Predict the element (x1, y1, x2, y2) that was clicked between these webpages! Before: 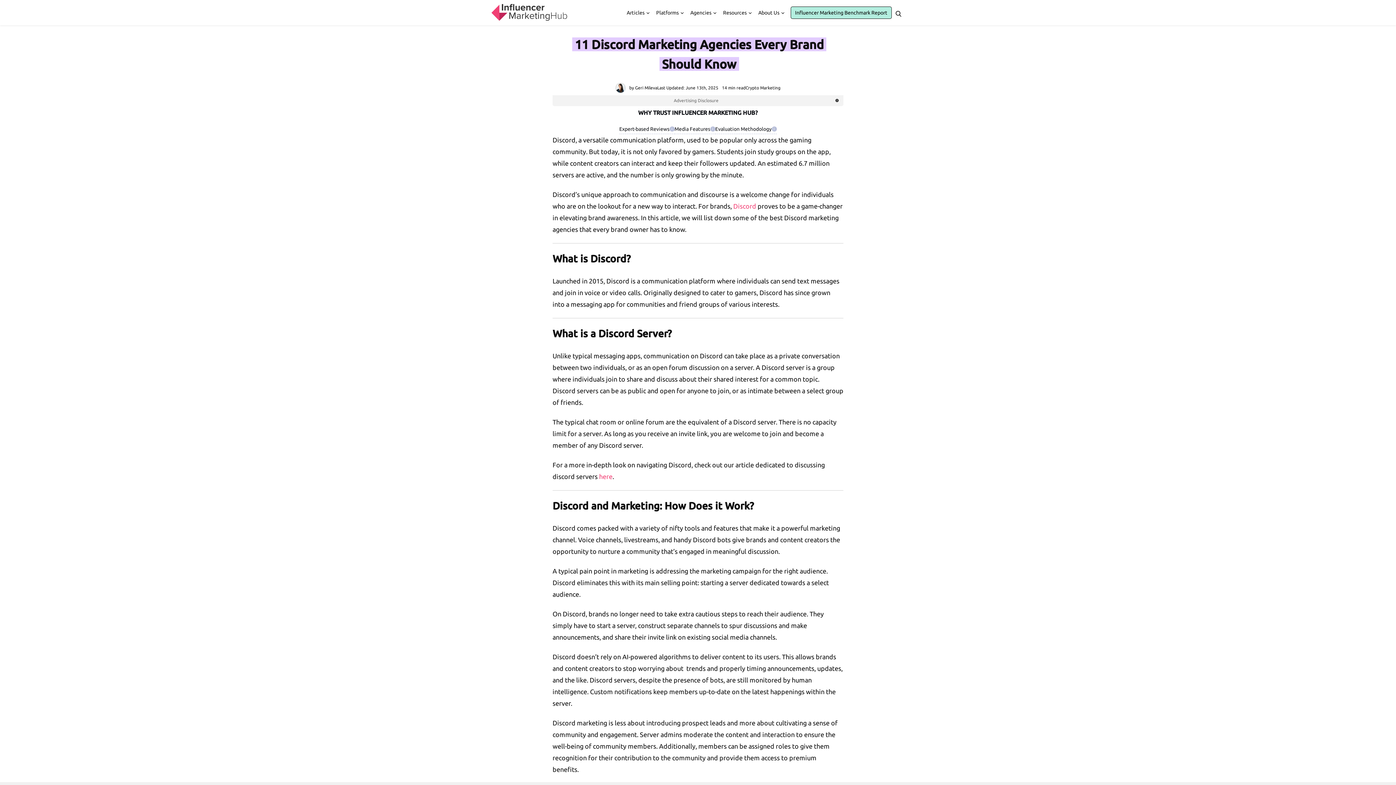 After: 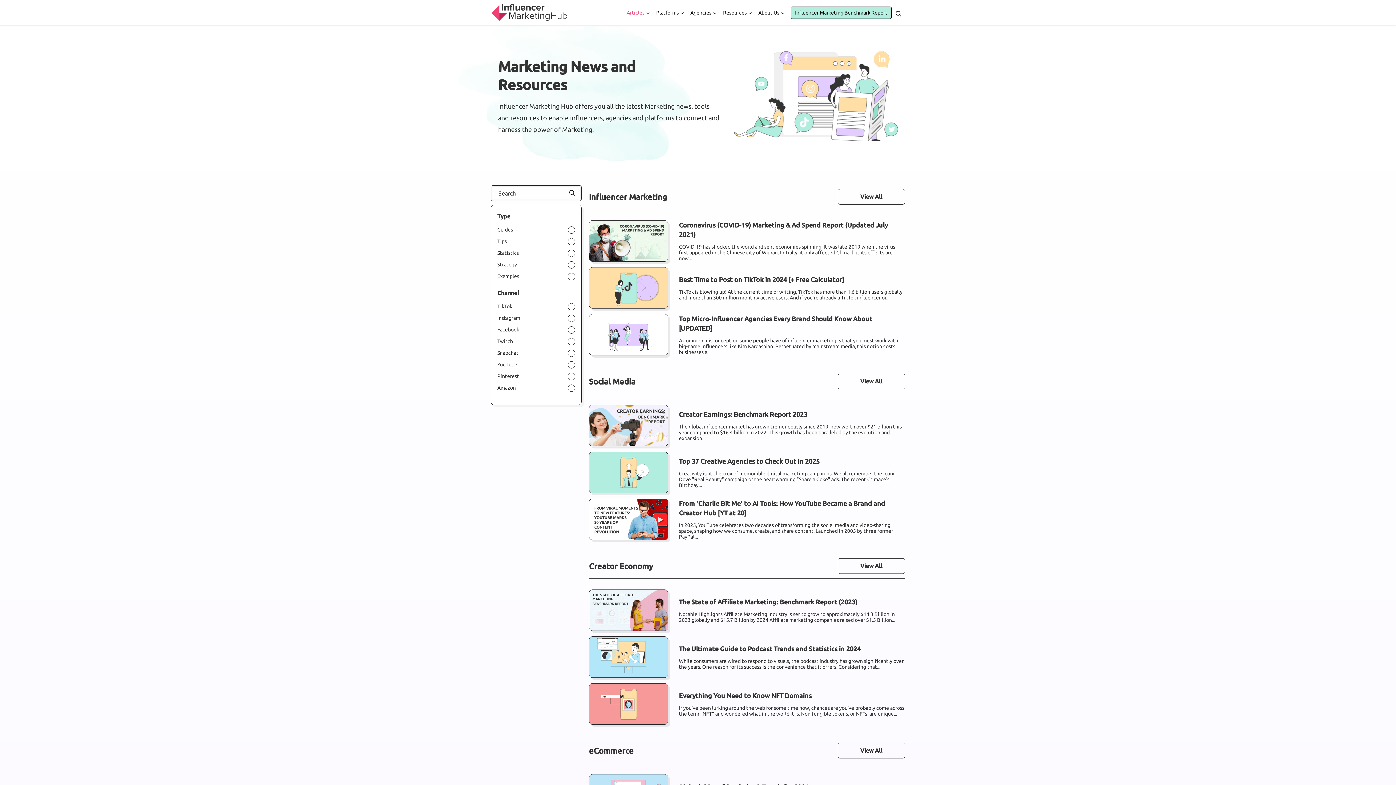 Action: label: Articles bbox: (621, 5, 650, 20)